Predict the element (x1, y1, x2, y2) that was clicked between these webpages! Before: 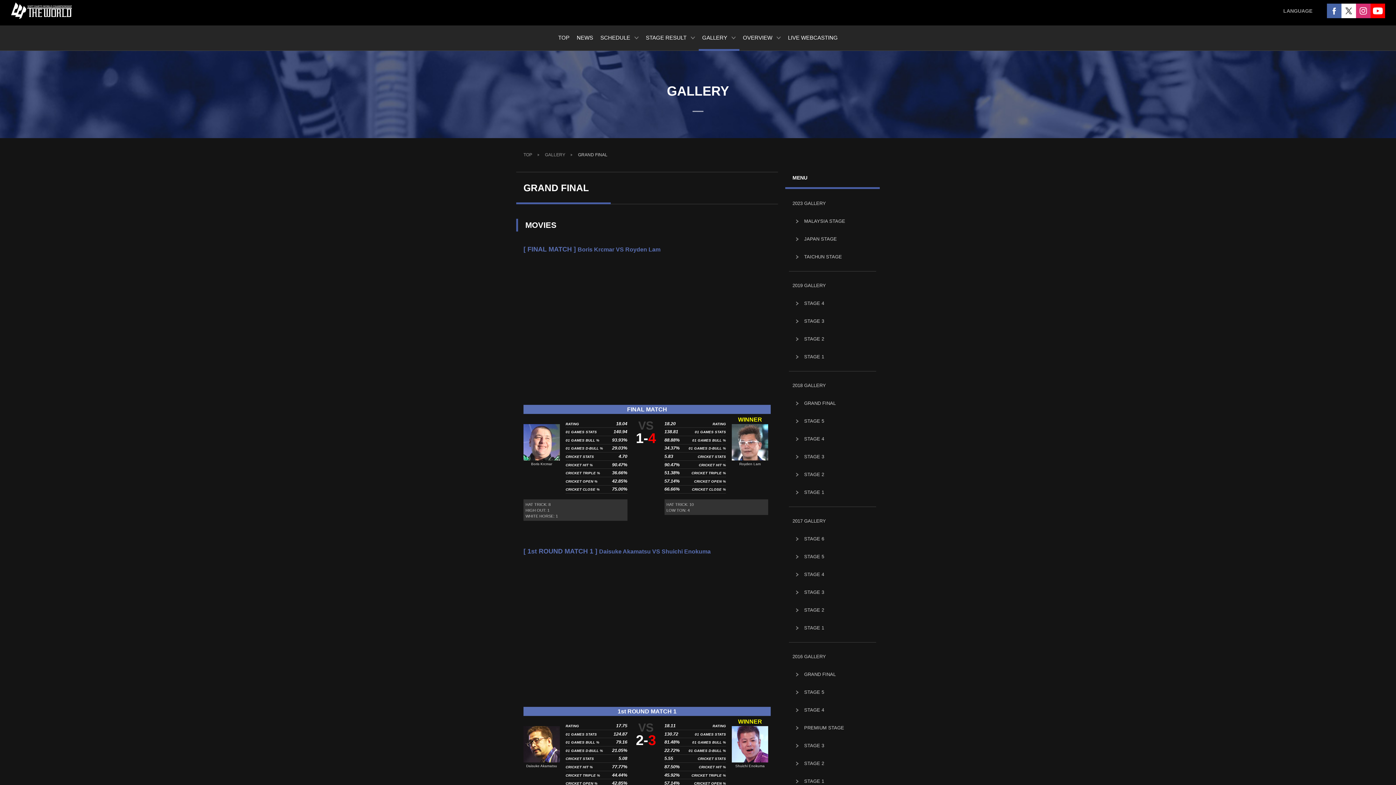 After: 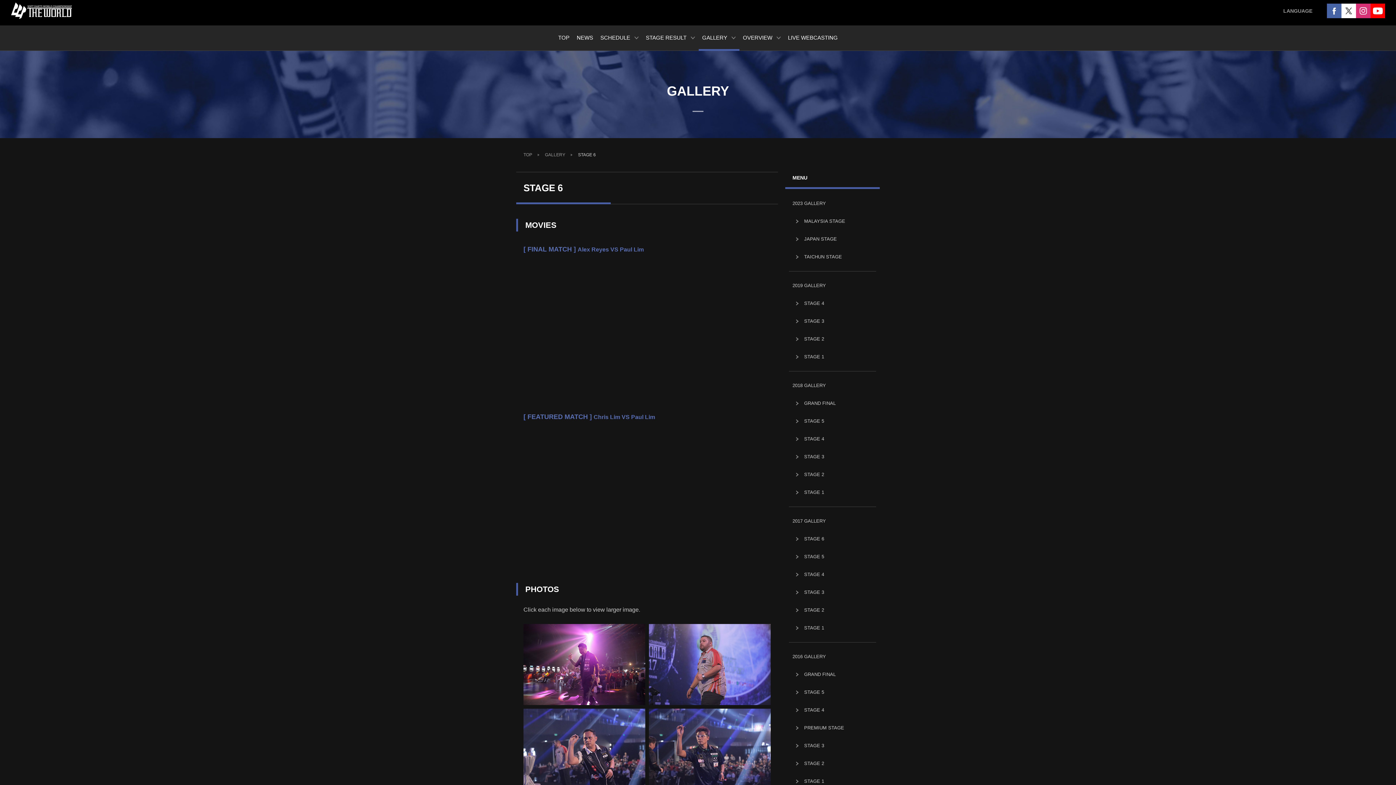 Action: bbox: (785, 512, 880, 530) label: 2017 GALLERY